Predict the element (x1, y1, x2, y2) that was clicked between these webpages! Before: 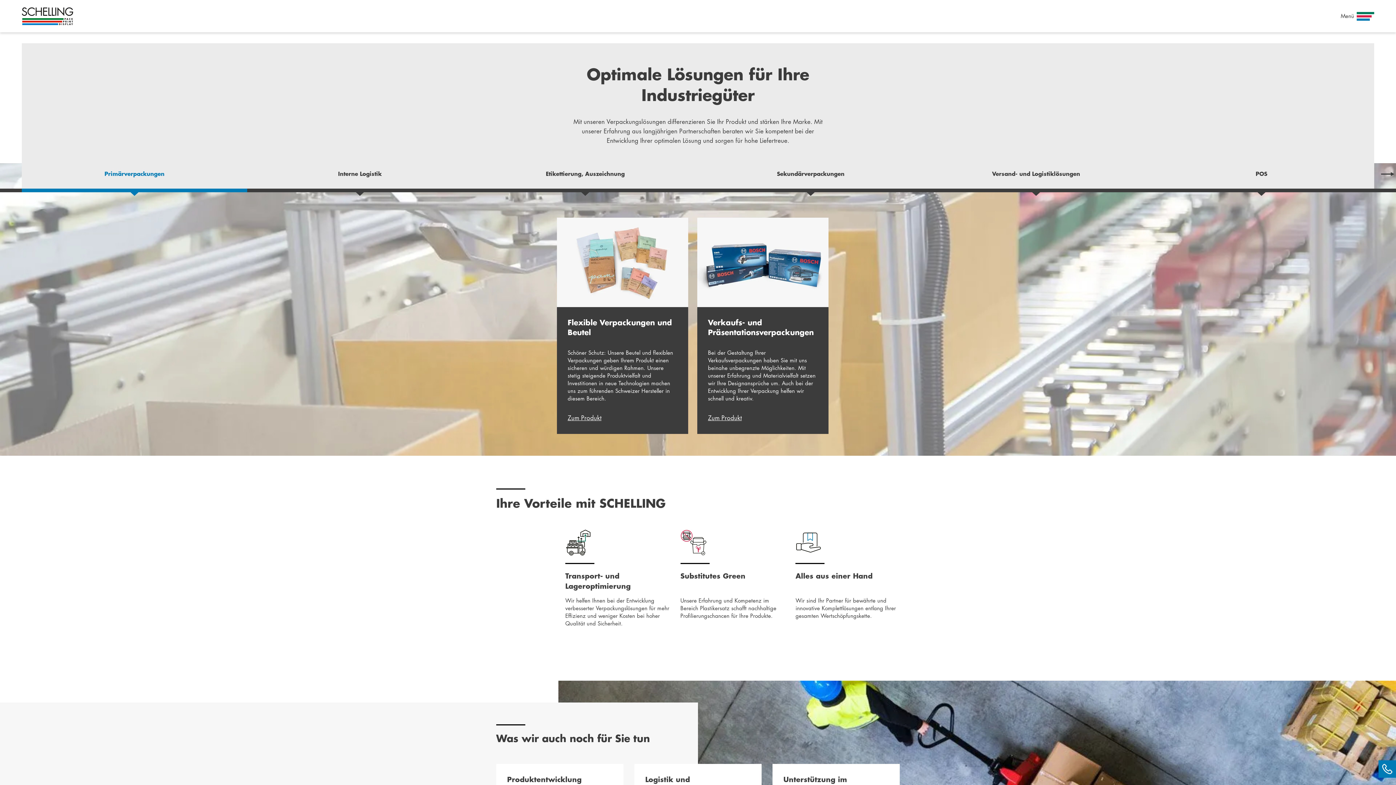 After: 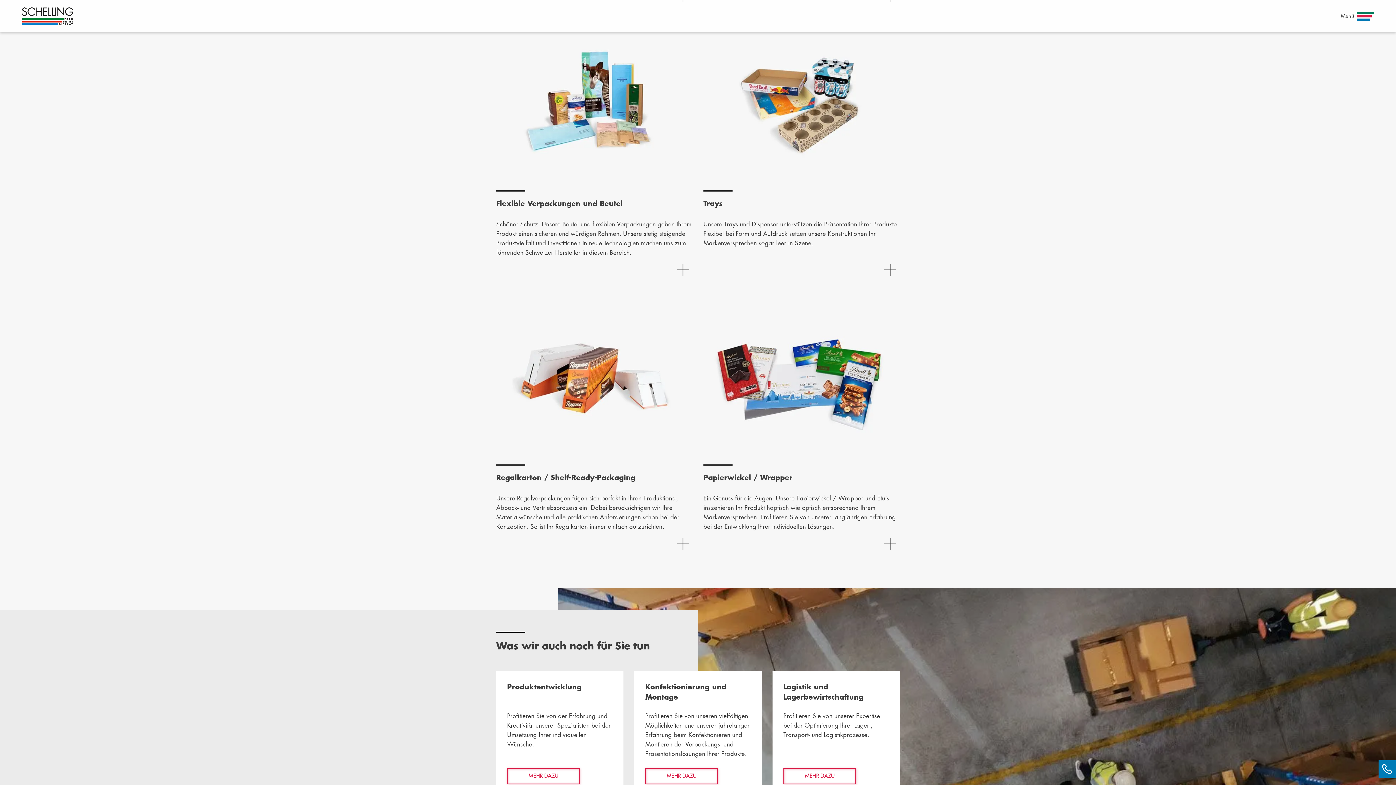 Action: label: Zum Produkt bbox: (567, 413, 601, 423)